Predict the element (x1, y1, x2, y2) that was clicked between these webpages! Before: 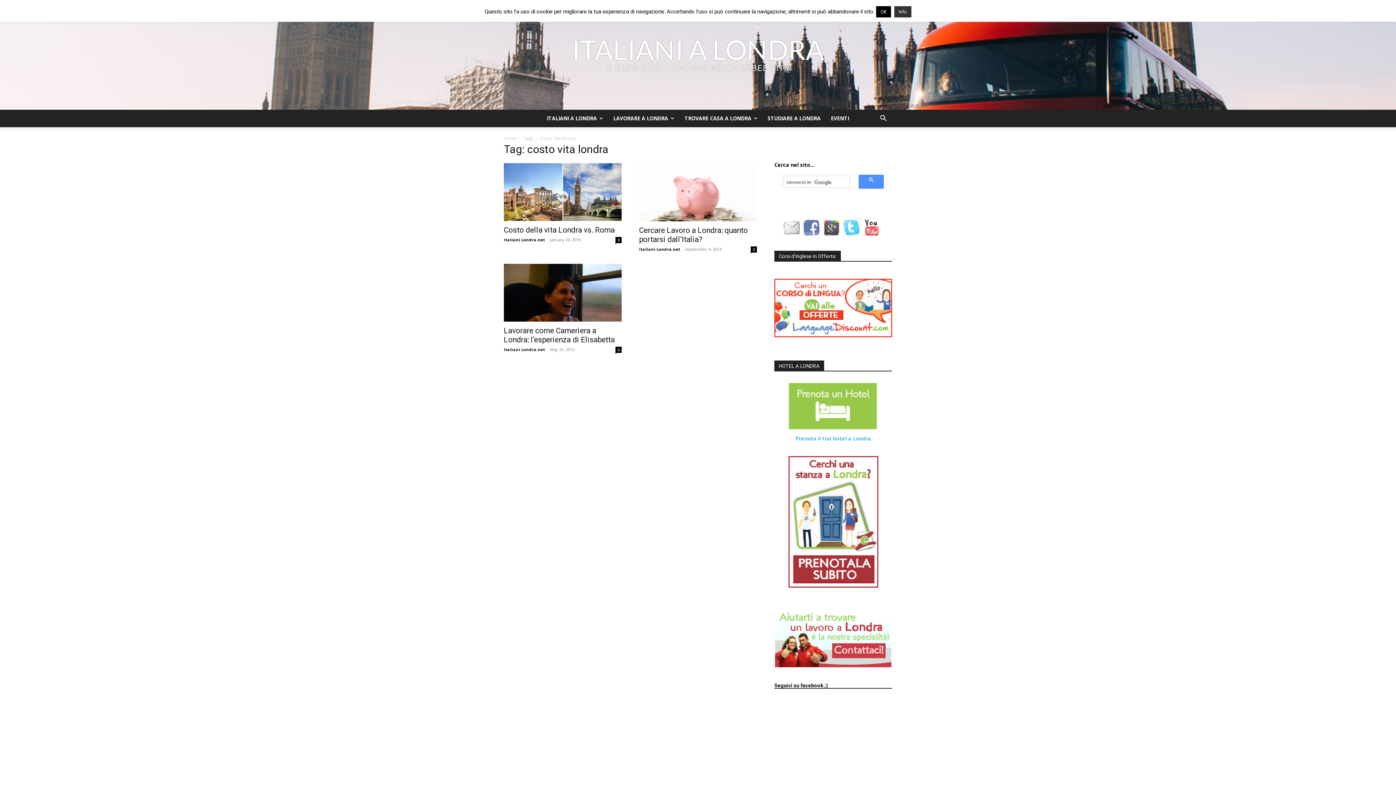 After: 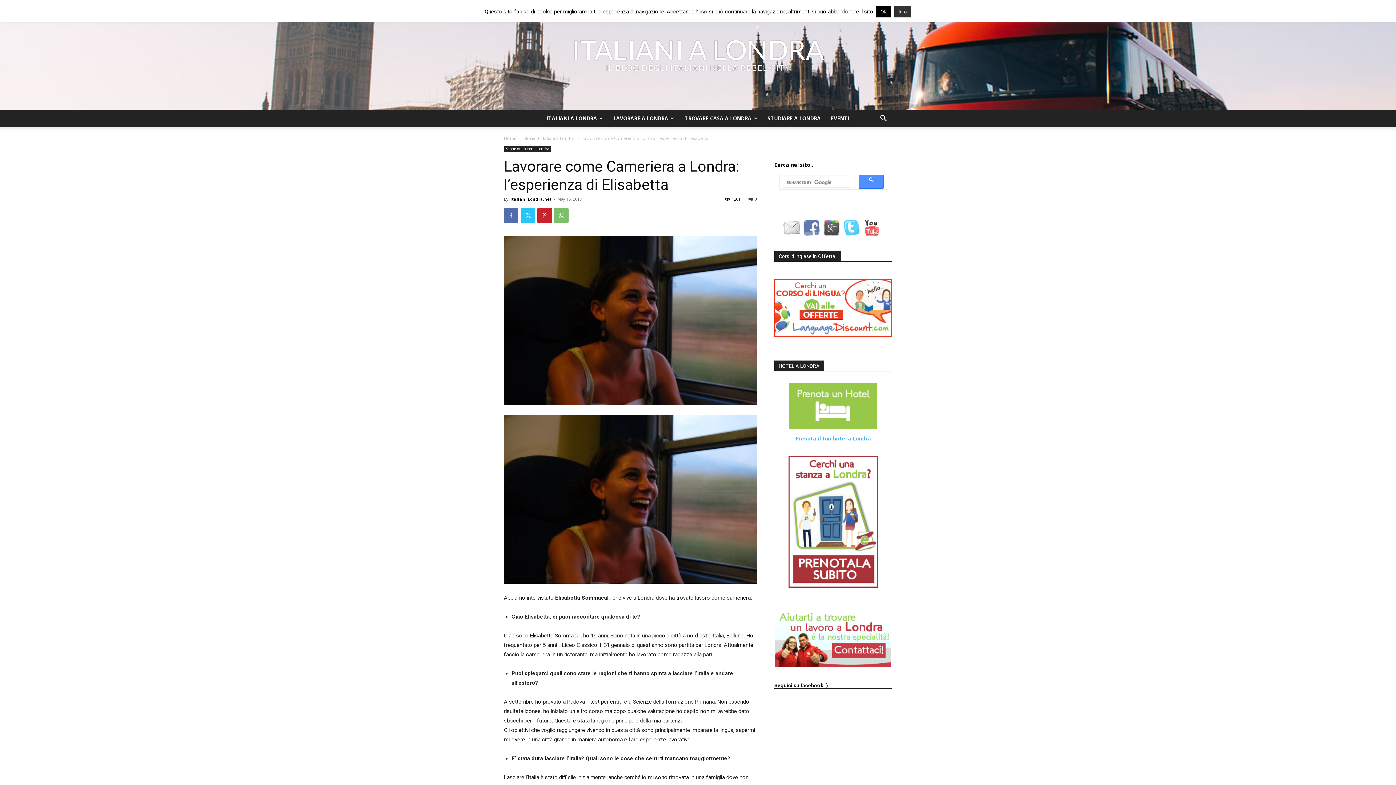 Action: bbox: (504, 264, 621, 321)